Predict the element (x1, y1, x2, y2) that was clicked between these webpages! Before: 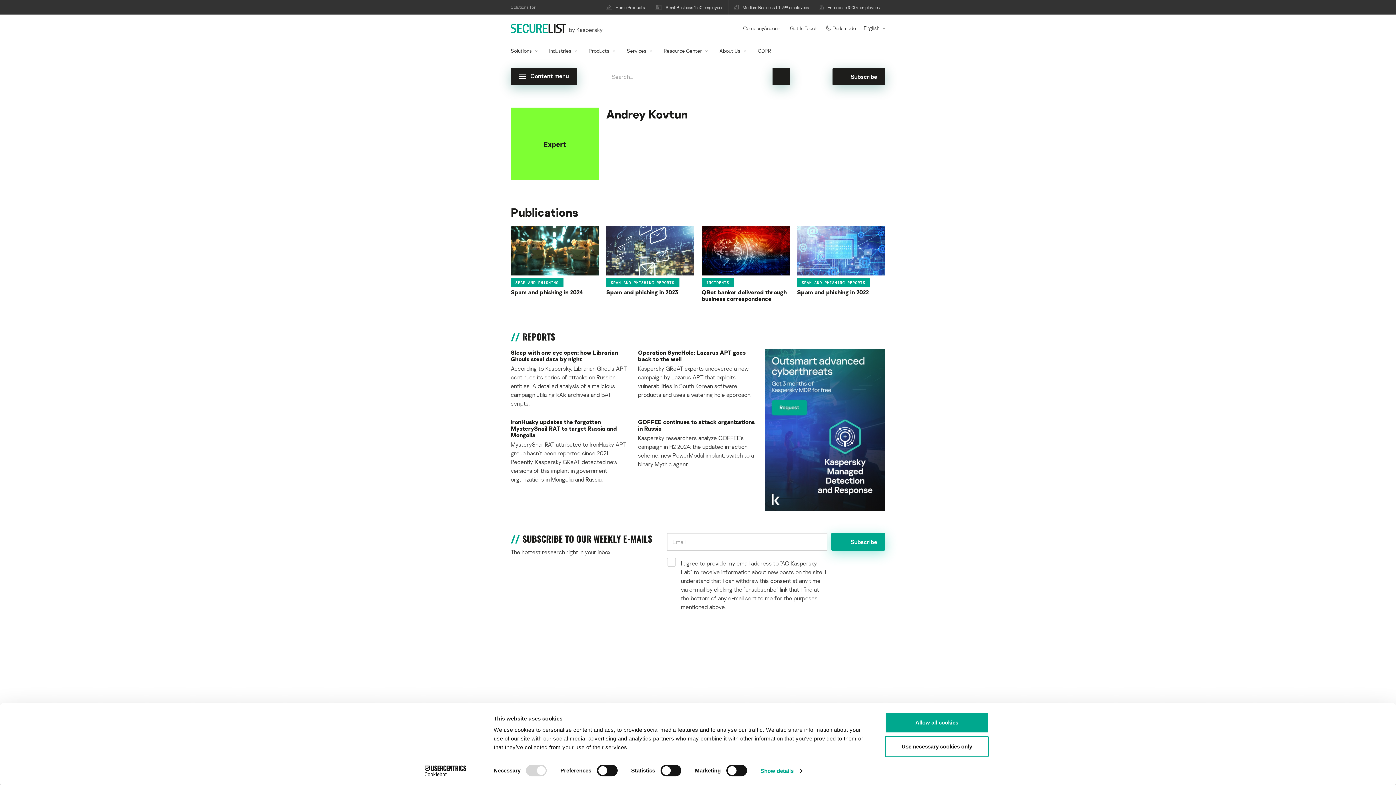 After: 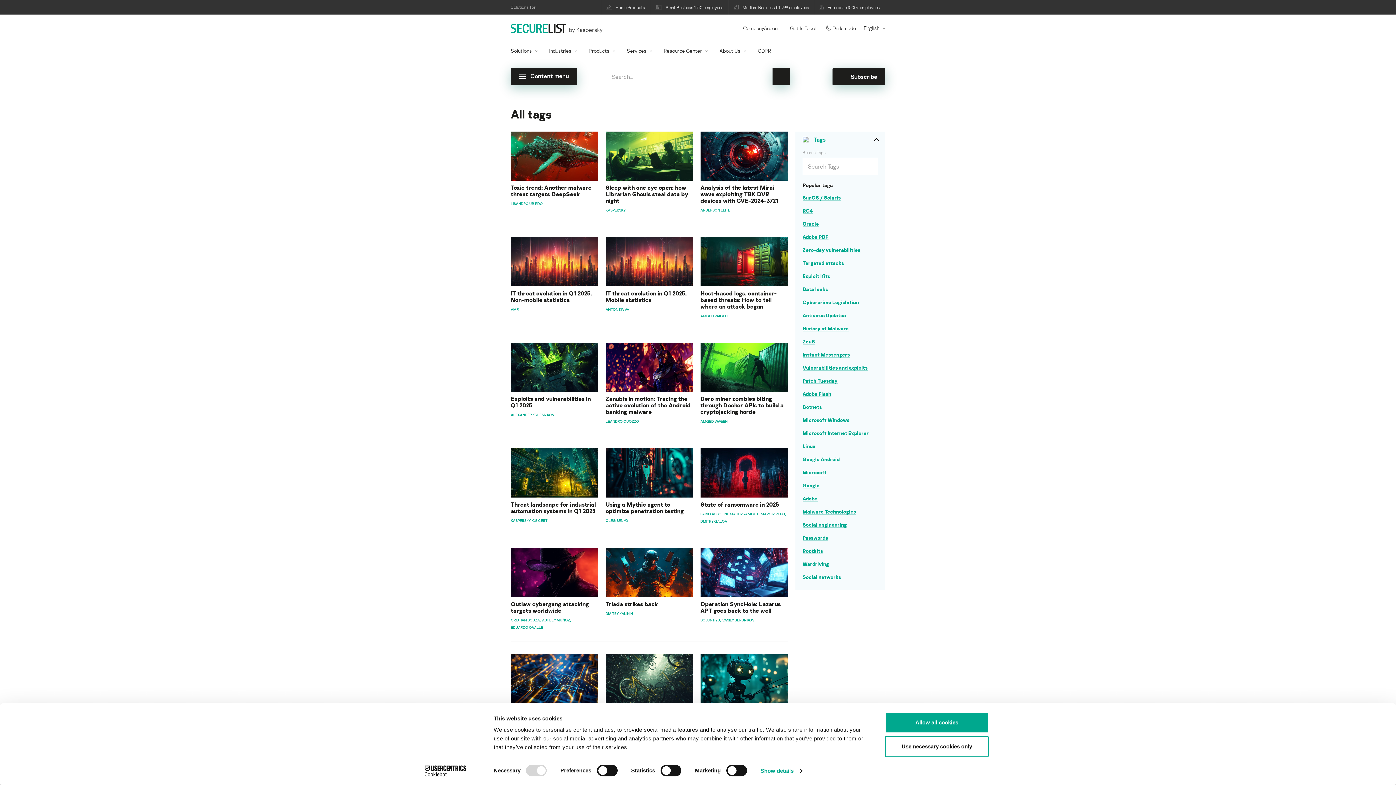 Action: bbox: (802, 672, 885, 681) label: All tags